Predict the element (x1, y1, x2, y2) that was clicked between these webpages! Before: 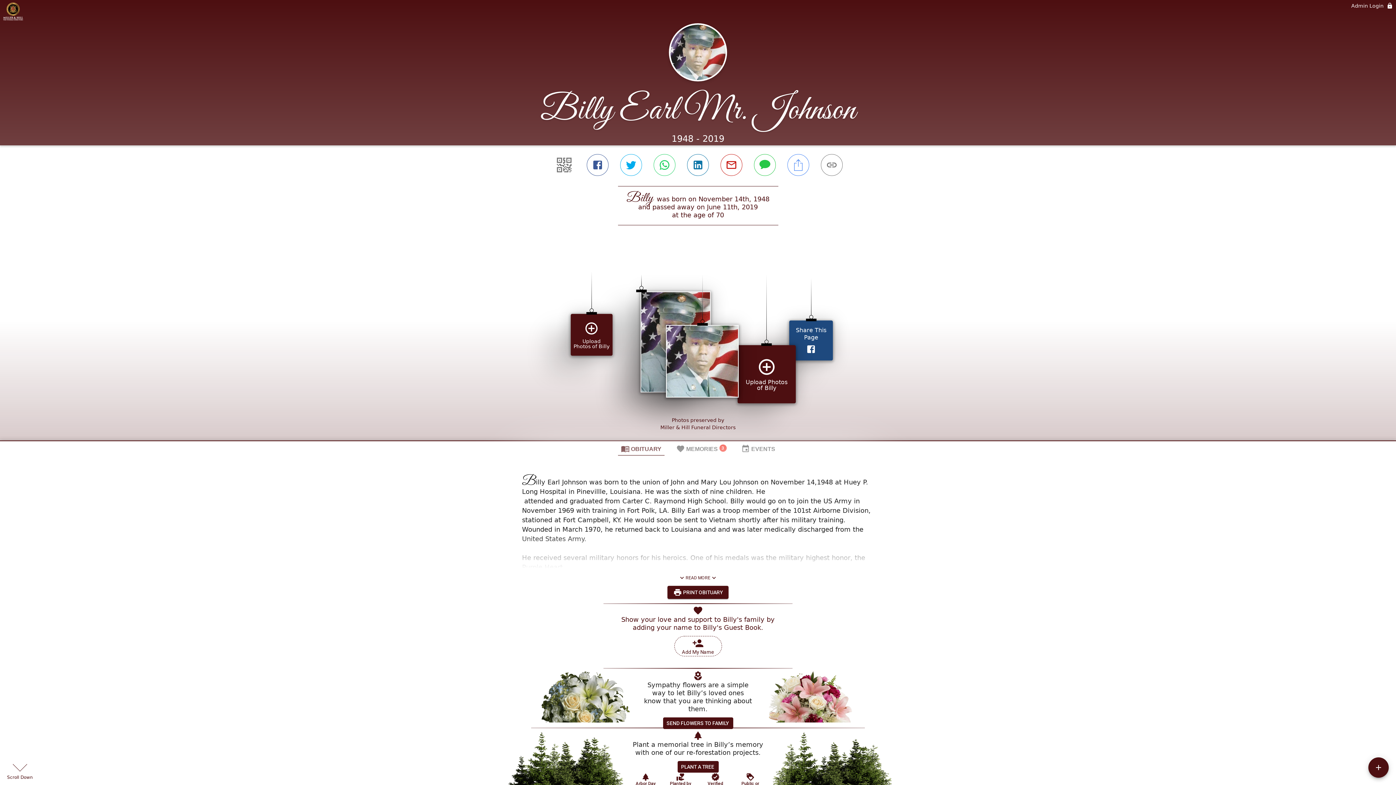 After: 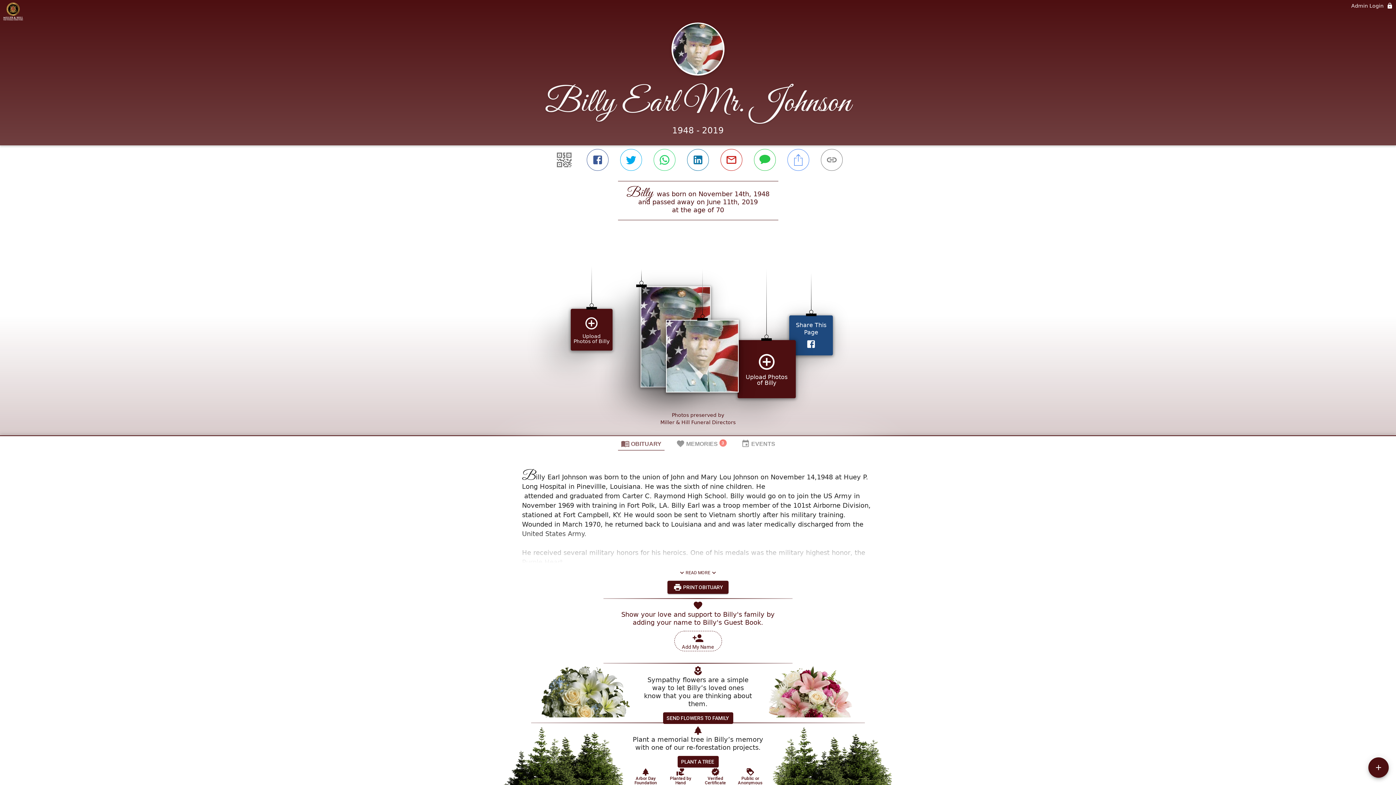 Action: label: Verified Certificate bbox: (697, 449, 720, 466)